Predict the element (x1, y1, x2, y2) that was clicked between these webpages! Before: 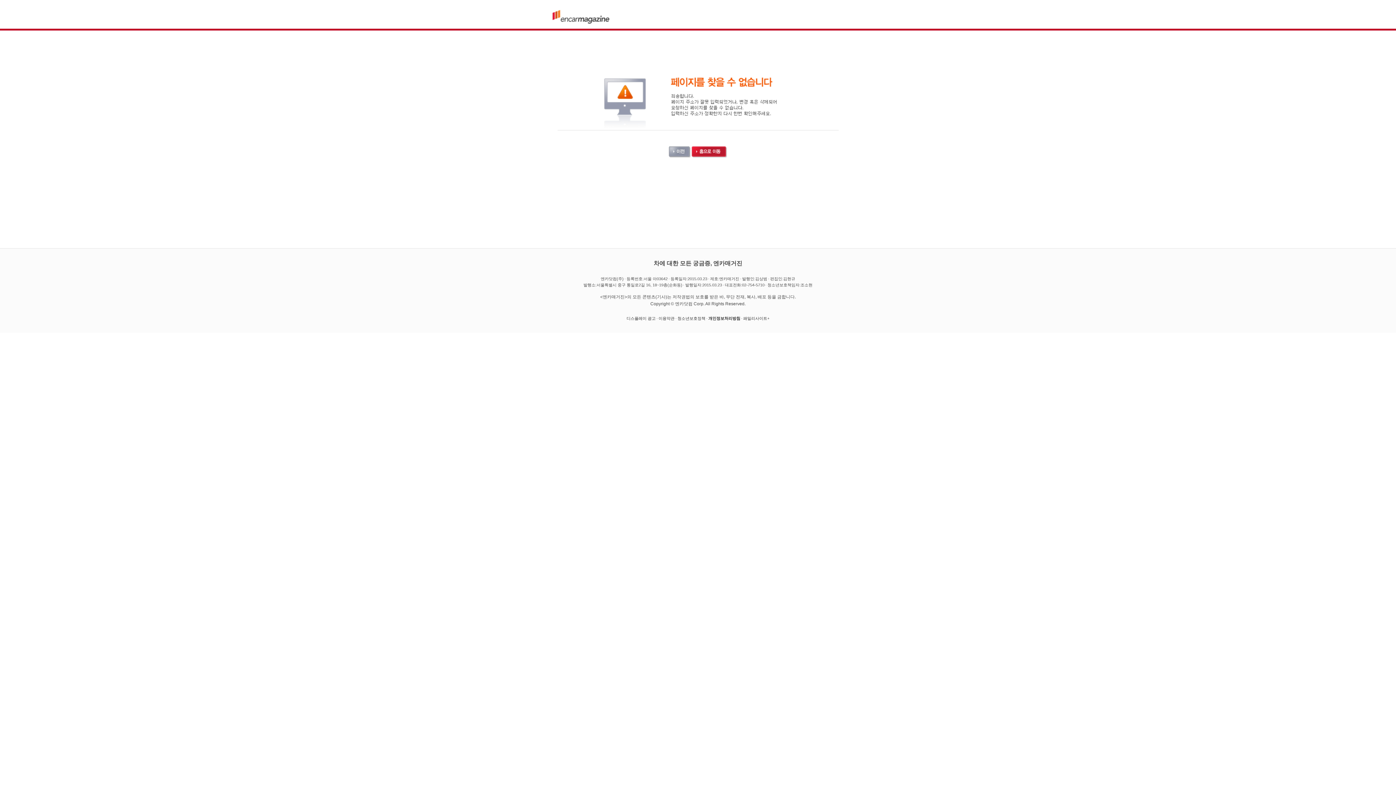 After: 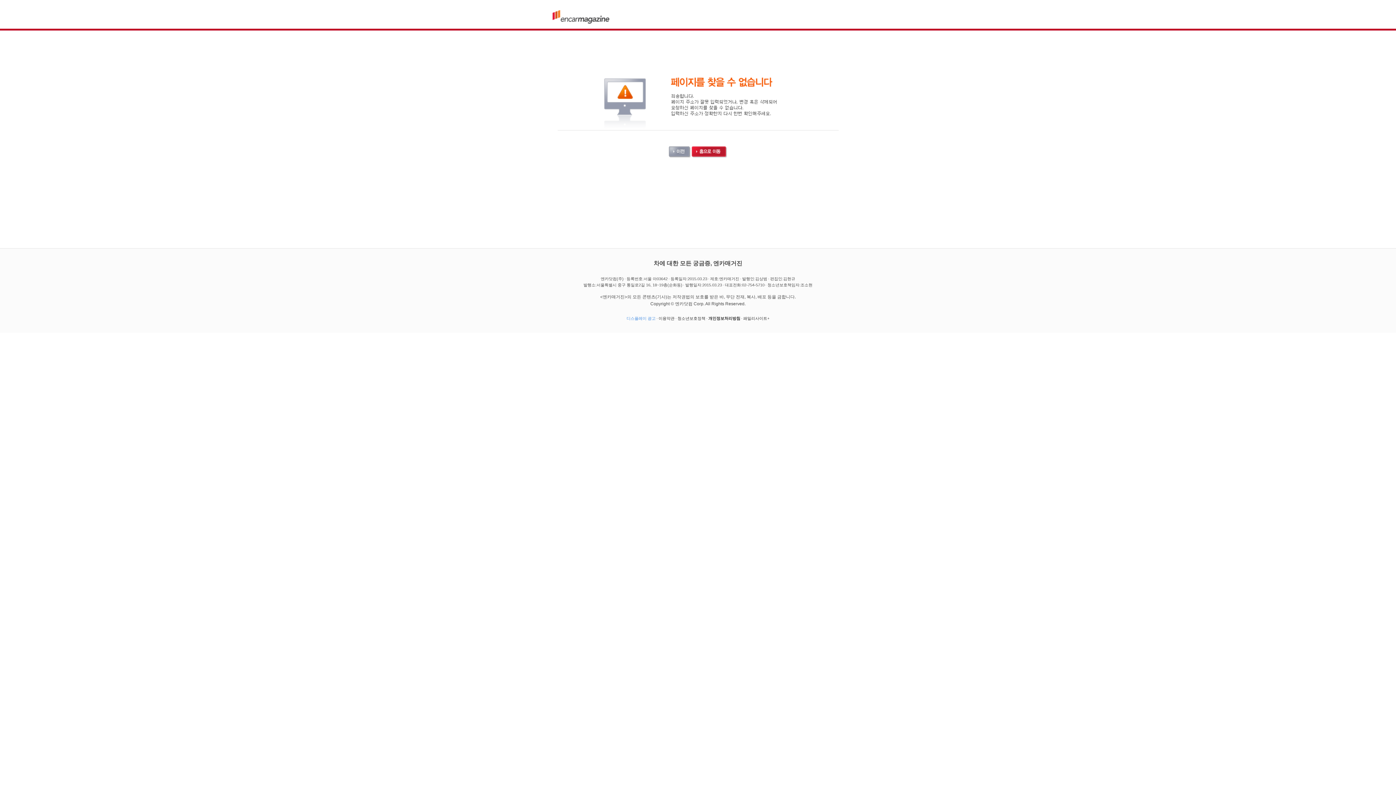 Action: label: 디스플레이 광고 bbox: (626, 316, 655, 320)